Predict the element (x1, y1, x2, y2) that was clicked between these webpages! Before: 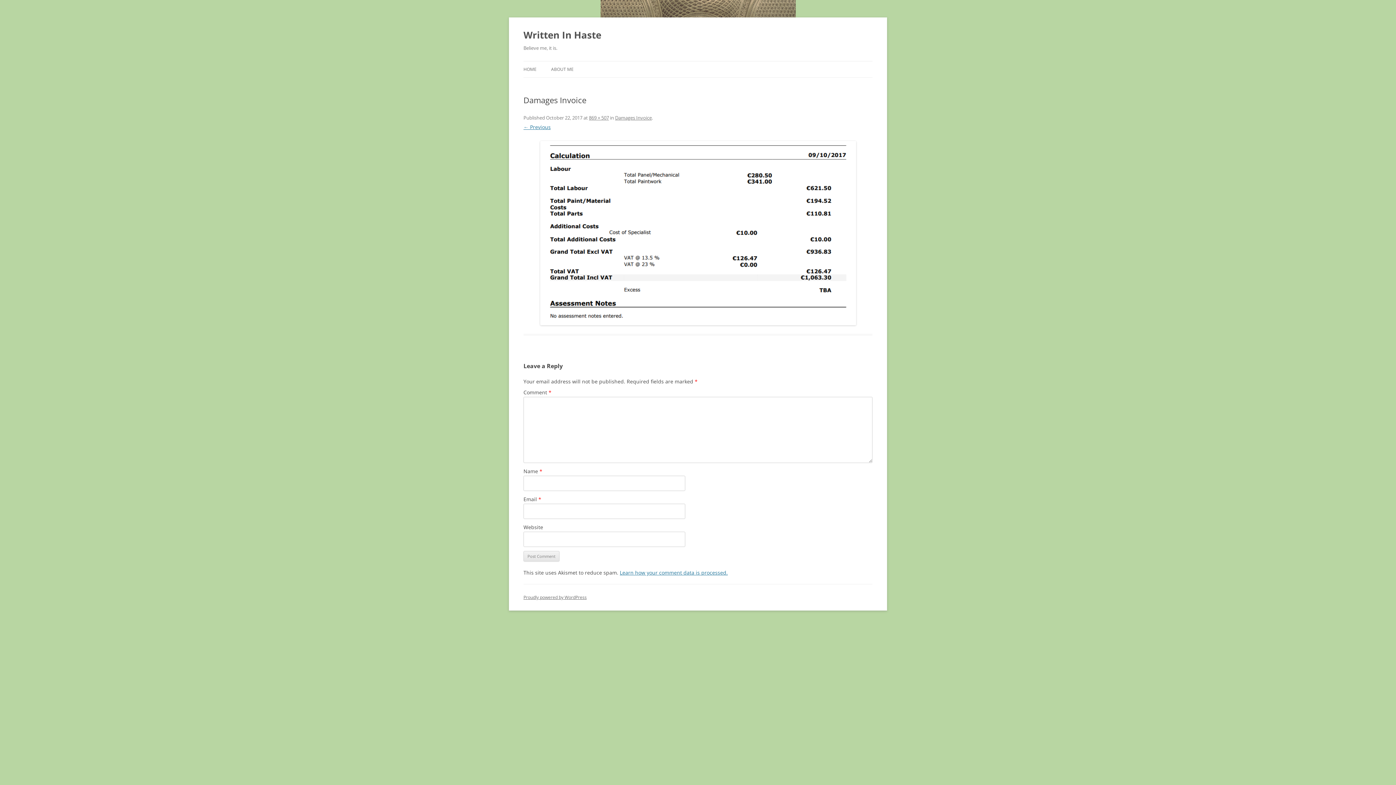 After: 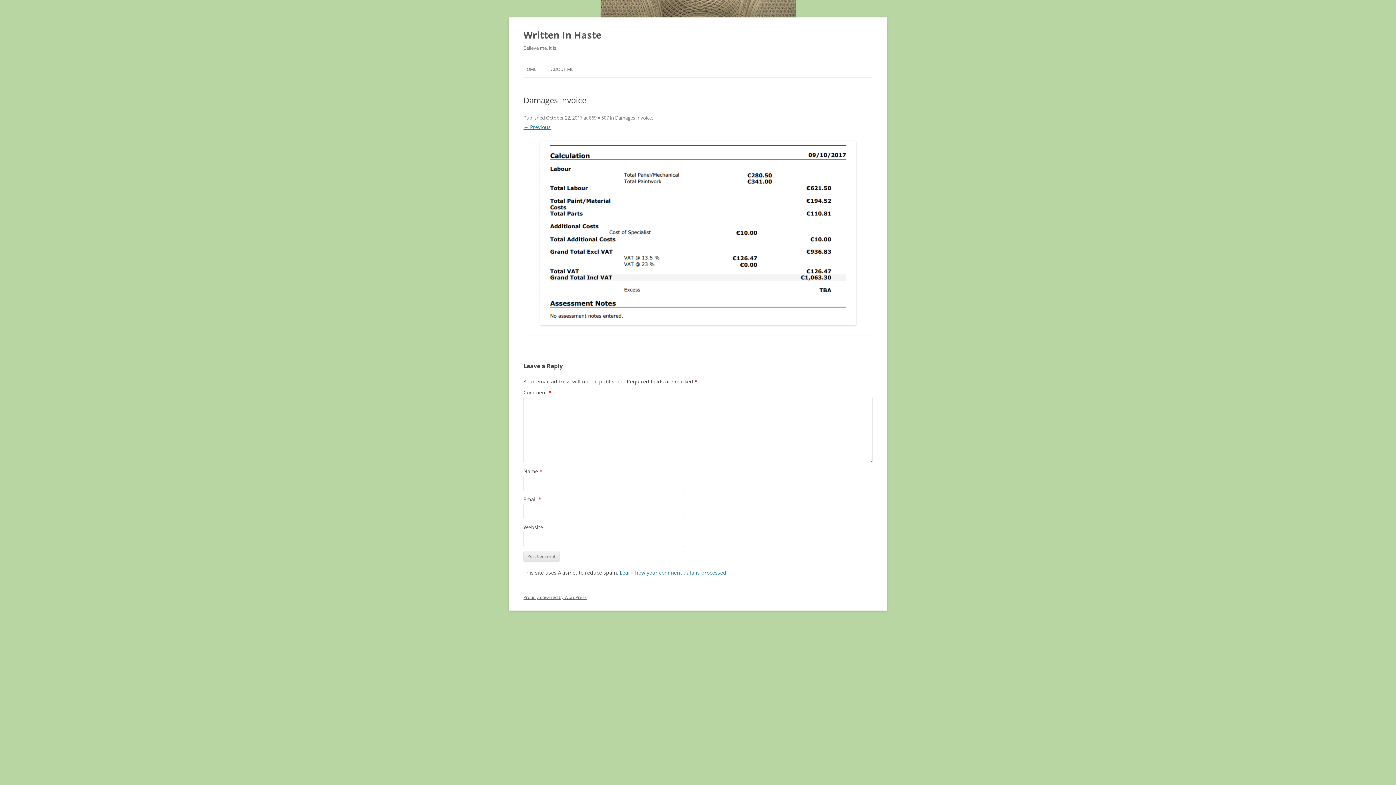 Action: label: Damages Invoice bbox: (615, 114, 652, 121)